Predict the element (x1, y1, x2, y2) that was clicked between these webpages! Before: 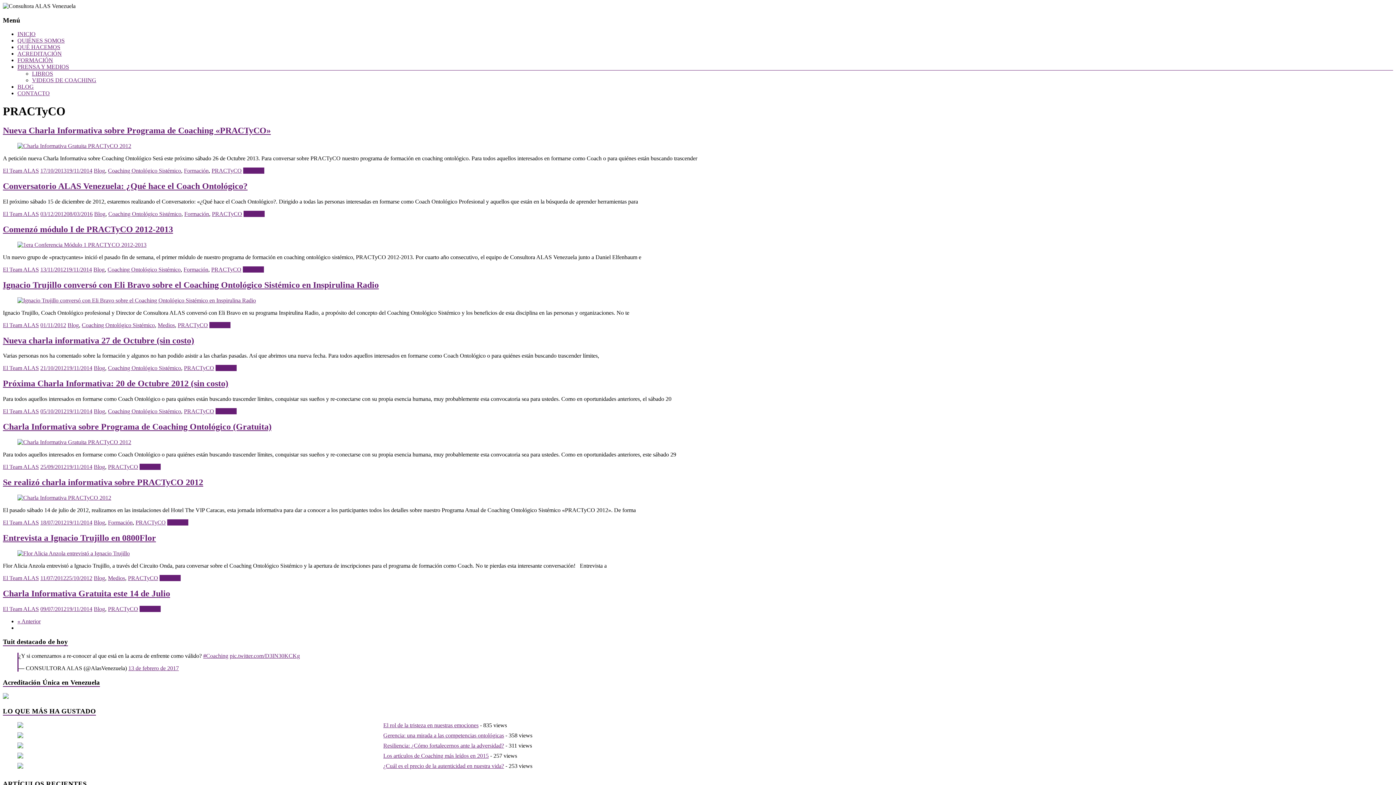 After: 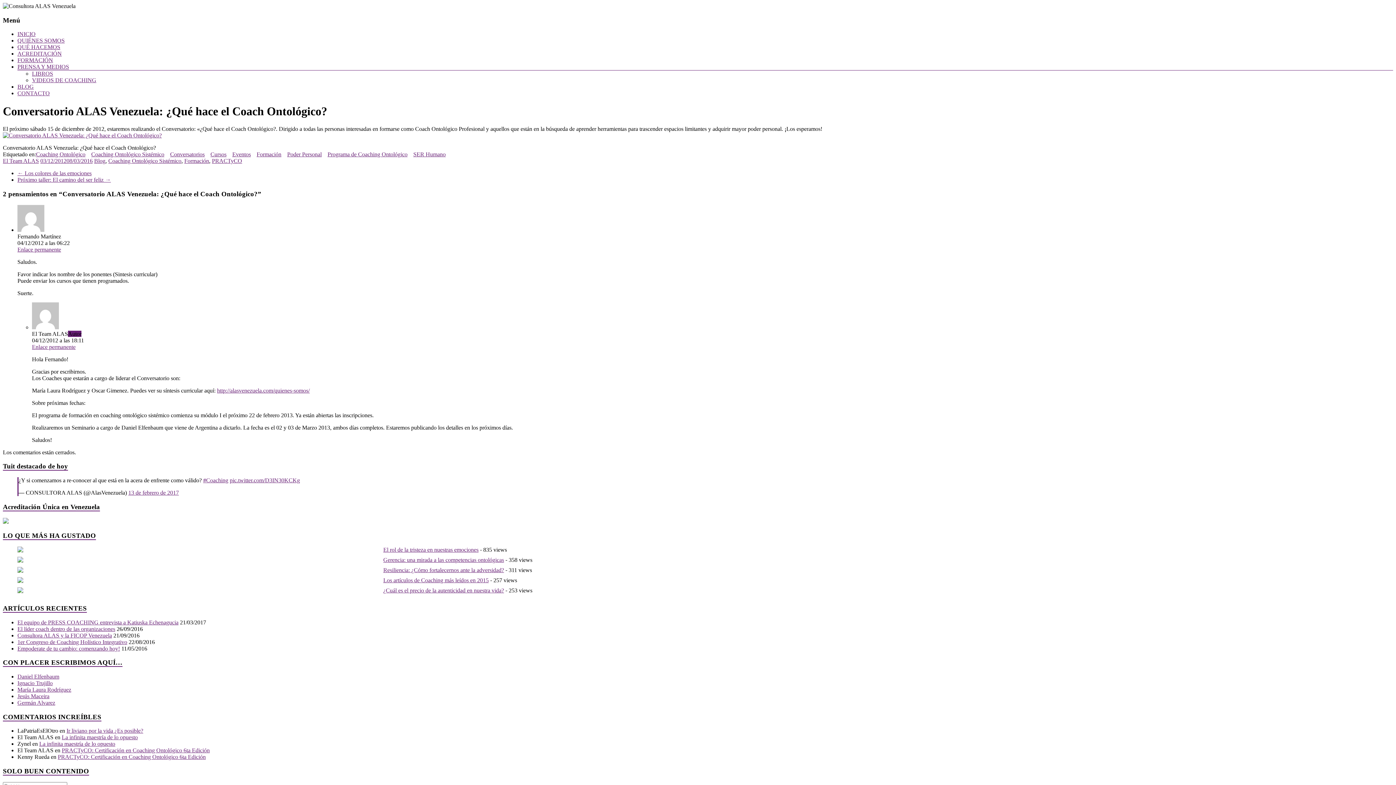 Action: label: 03/12/201208/03/2016 bbox: (40, 210, 92, 217)